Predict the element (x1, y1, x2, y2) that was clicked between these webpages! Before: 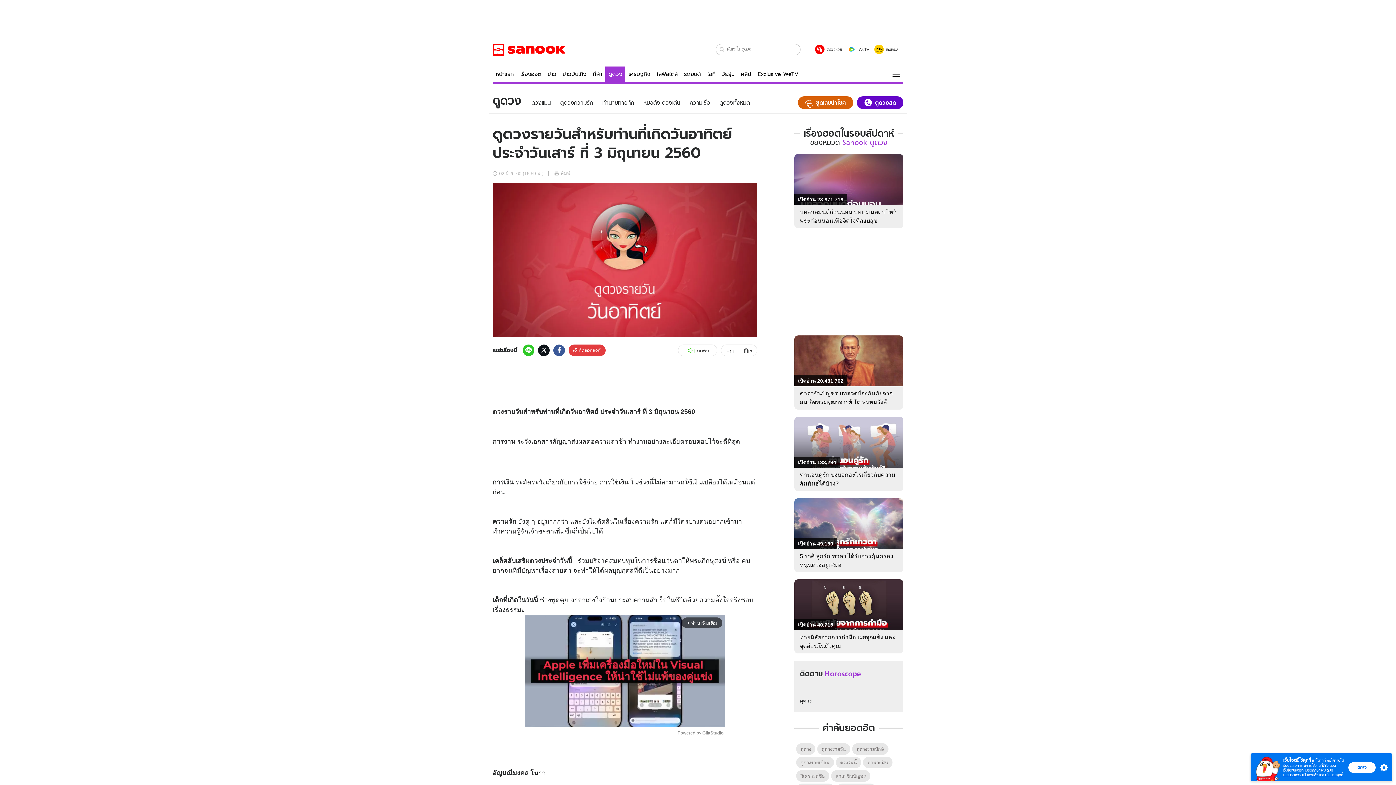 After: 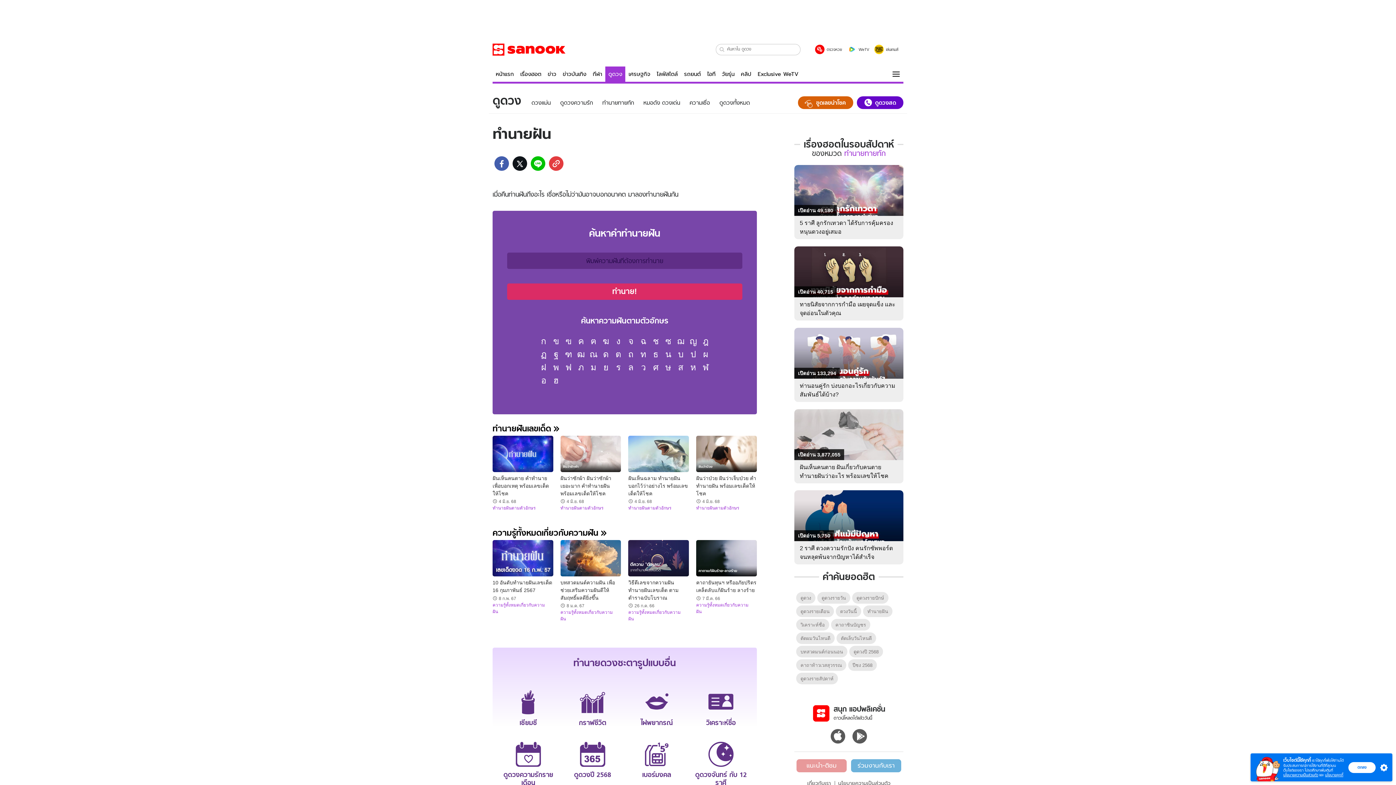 Action: label: ทํานายฝัน bbox: (863, 757, 892, 768)